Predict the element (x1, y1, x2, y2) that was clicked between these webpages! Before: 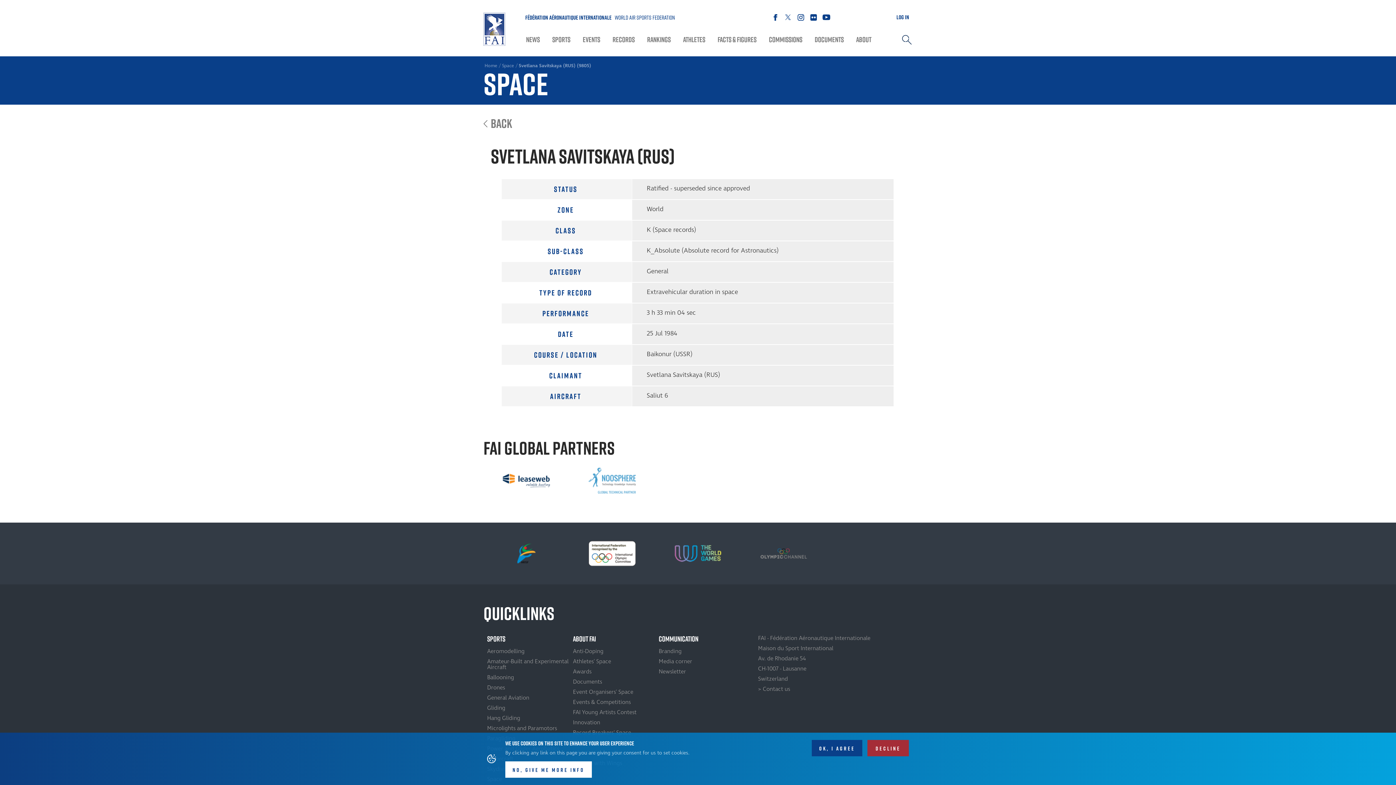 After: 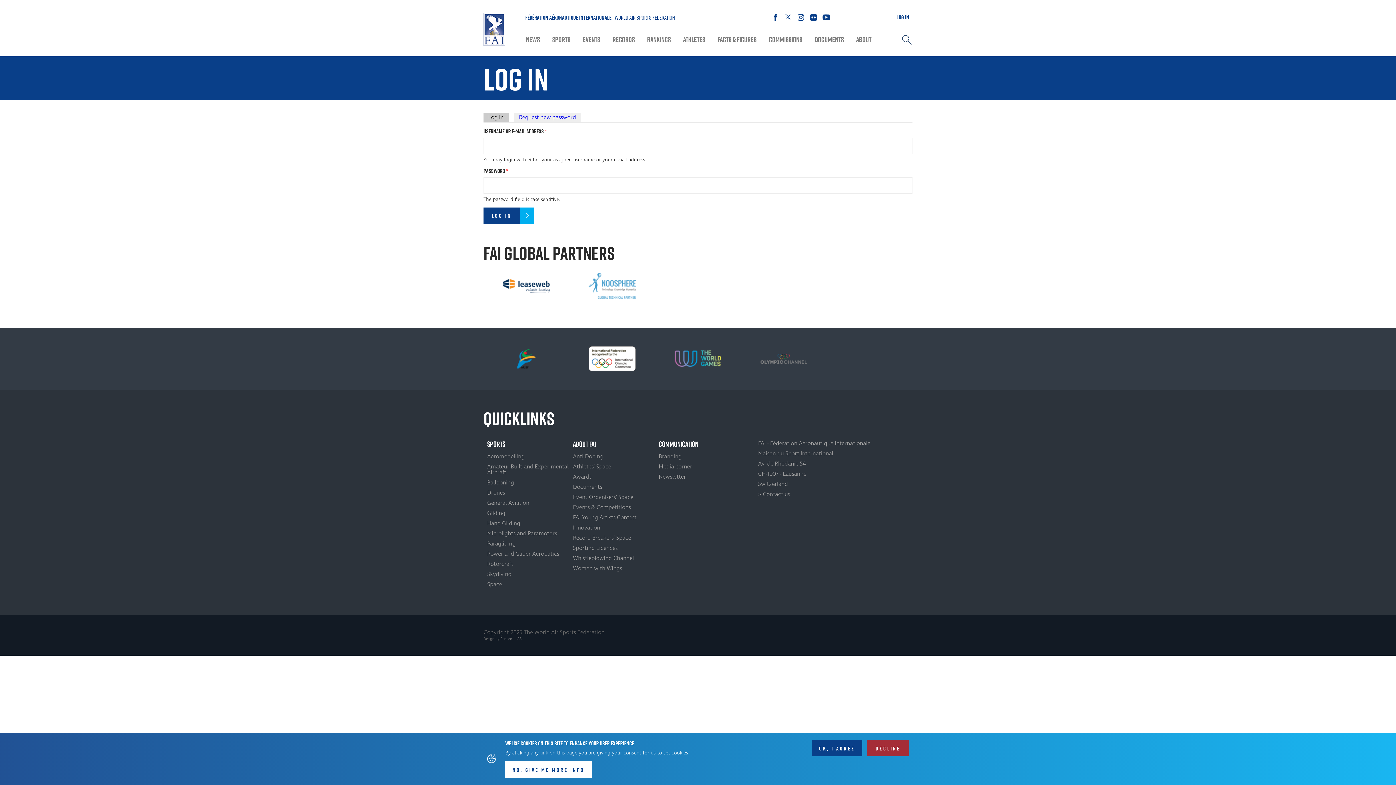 Action: bbox: (893, 10, 912, 23) label: LOG IN